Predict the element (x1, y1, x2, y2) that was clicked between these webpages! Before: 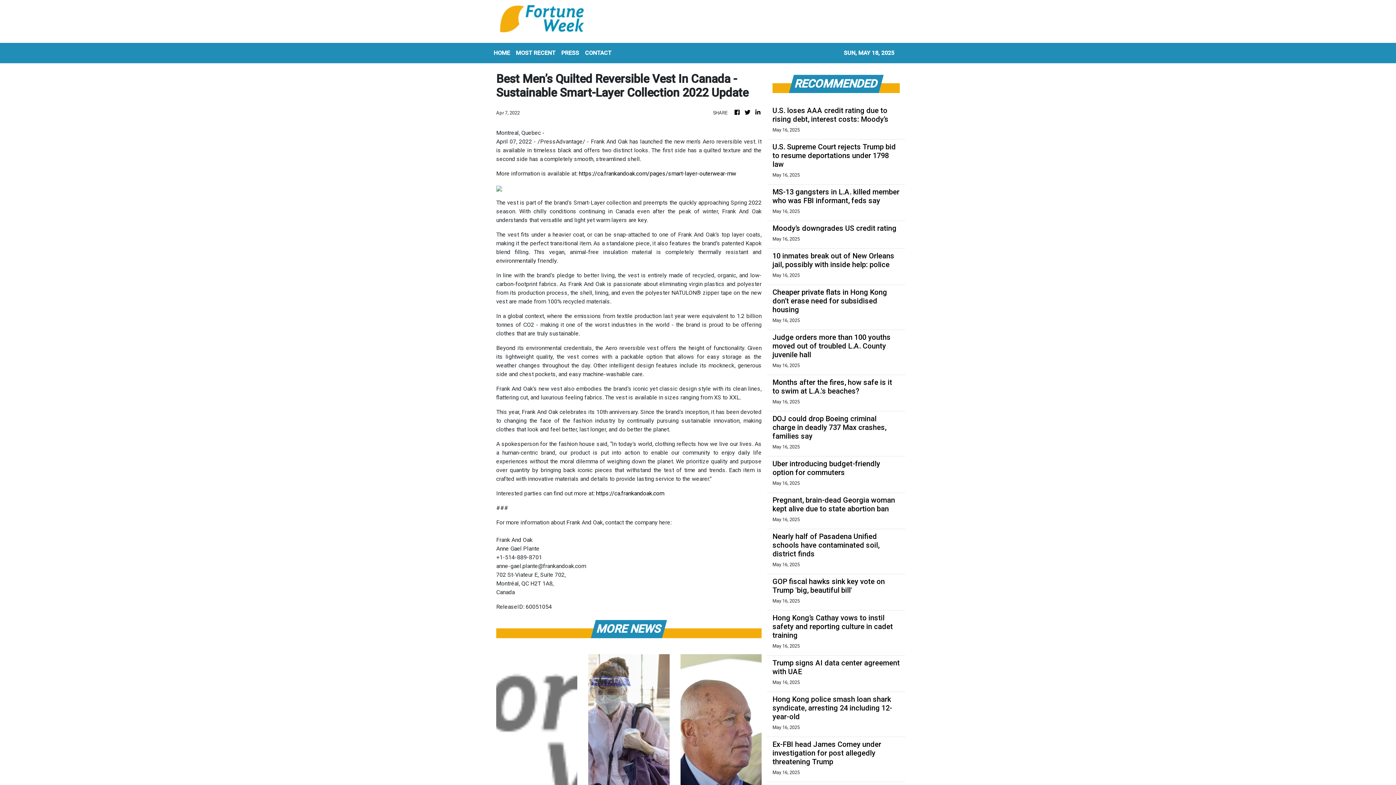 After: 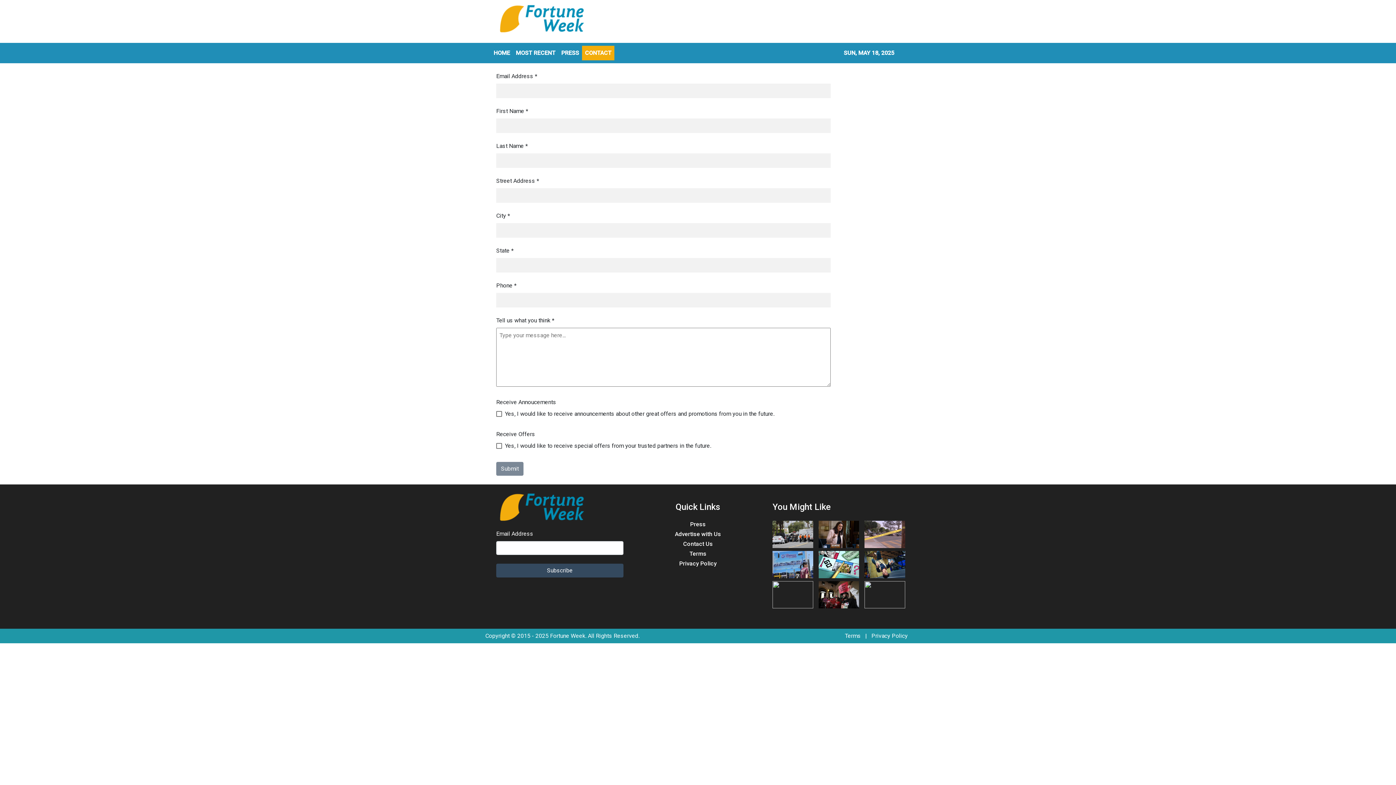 Action: label: CONTACT bbox: (582, 45, 614, 60)